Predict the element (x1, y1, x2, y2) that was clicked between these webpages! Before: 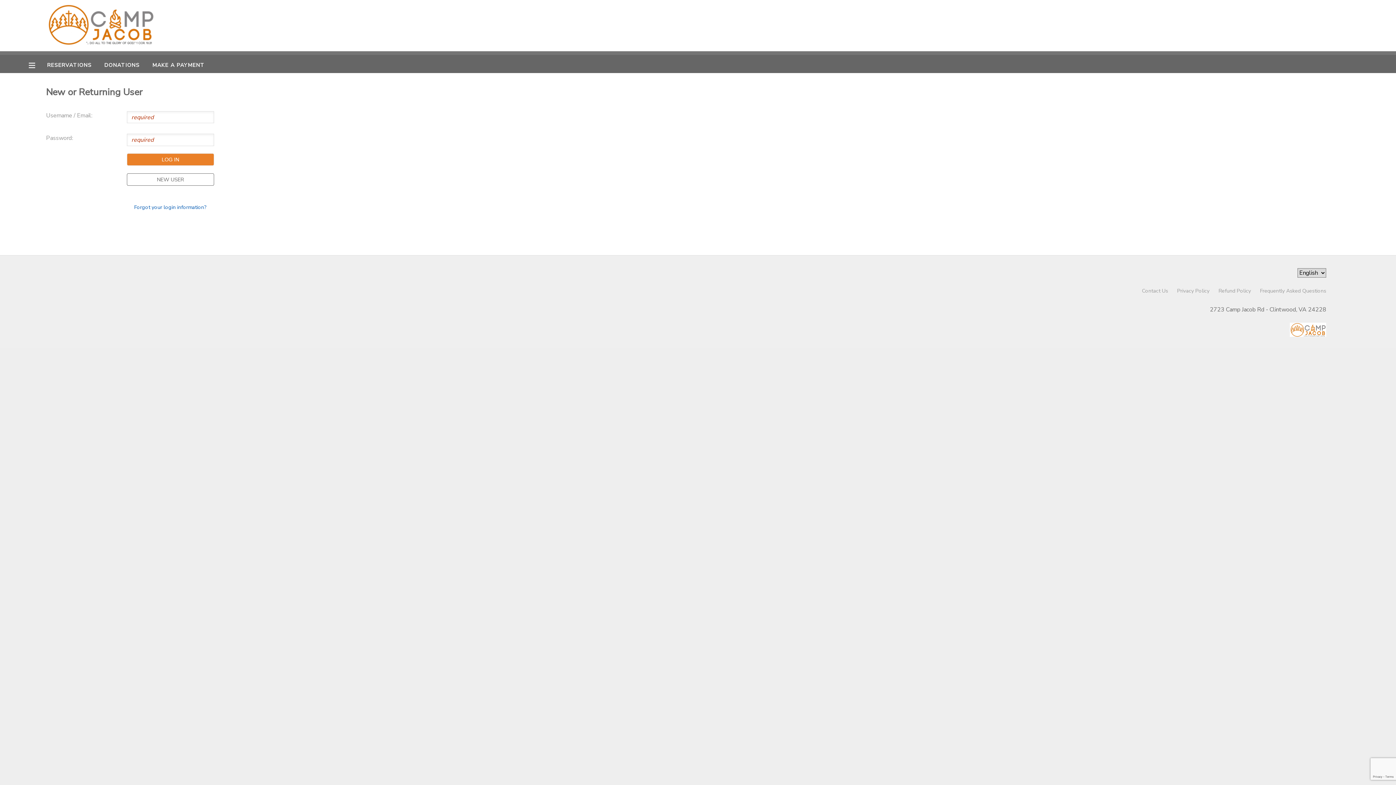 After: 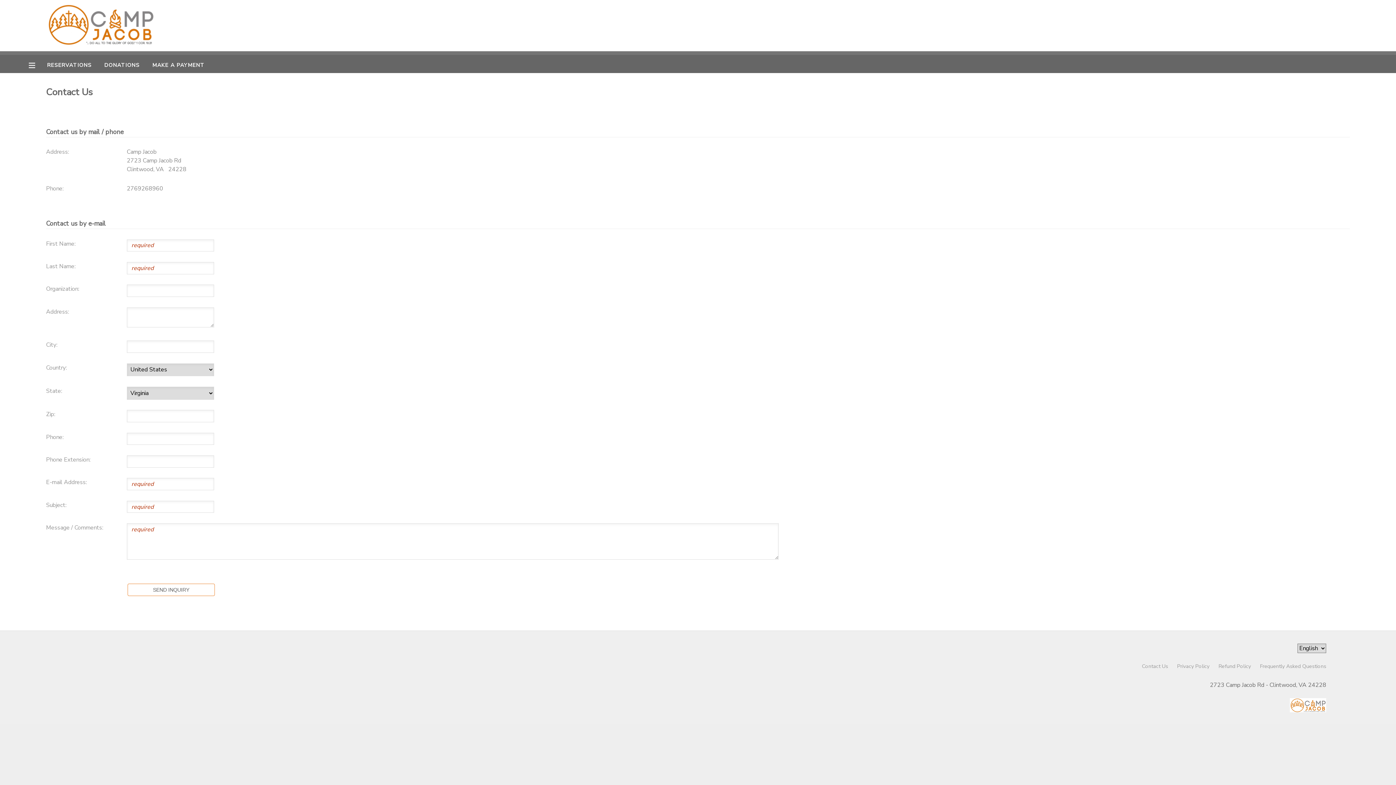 Action: label: Contact Us bbox: (1142, 287, 1168, 294)